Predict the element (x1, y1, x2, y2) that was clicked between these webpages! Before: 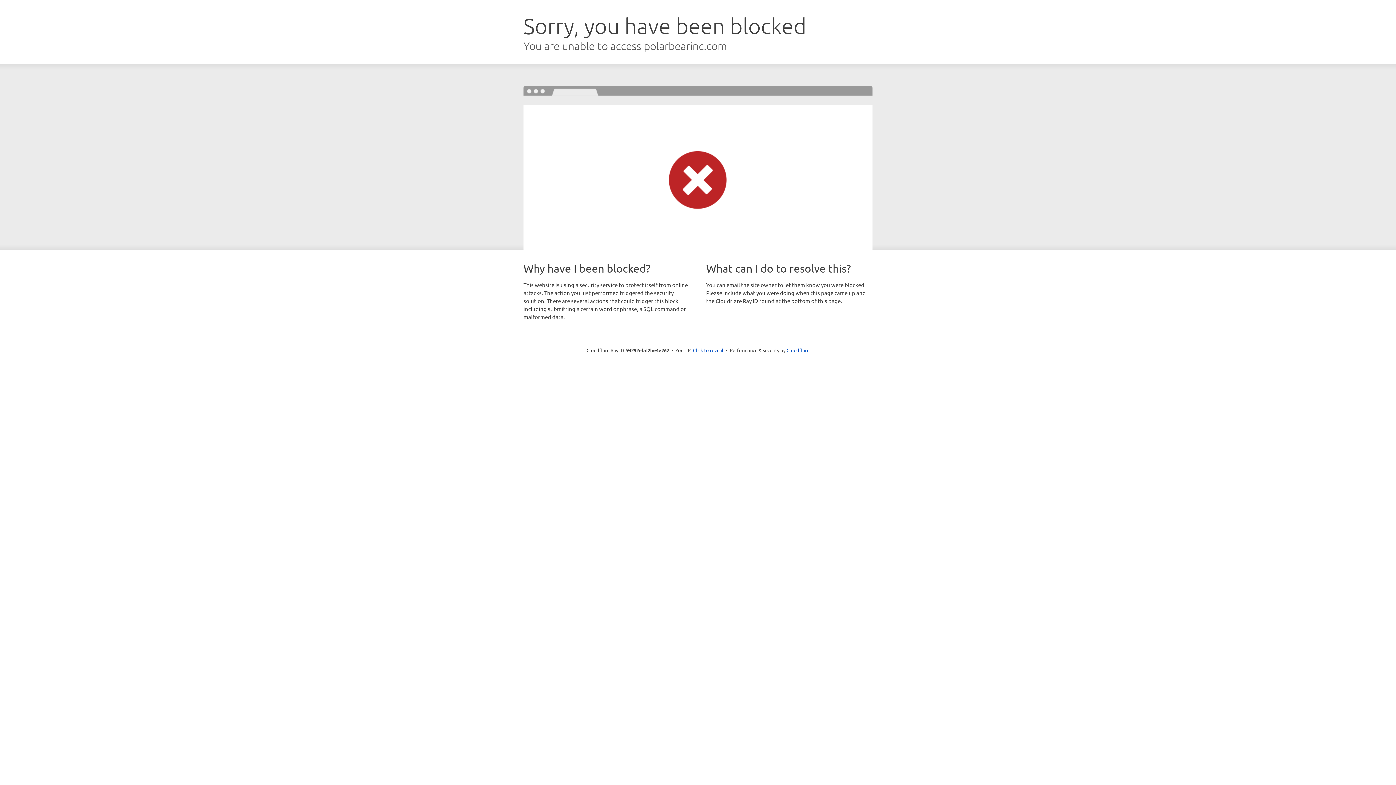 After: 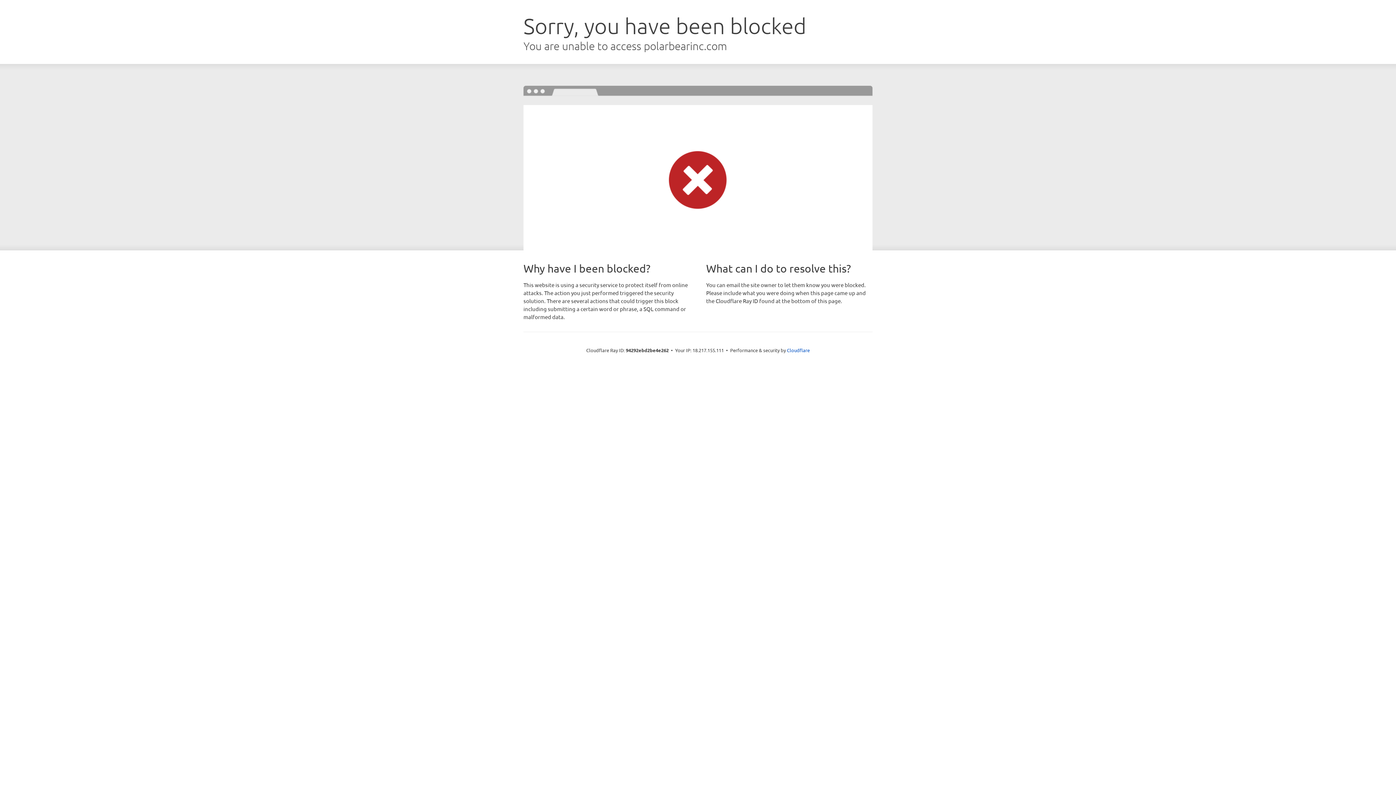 Action: bbox: (693, 346, 723, 353) label: Click to reveal